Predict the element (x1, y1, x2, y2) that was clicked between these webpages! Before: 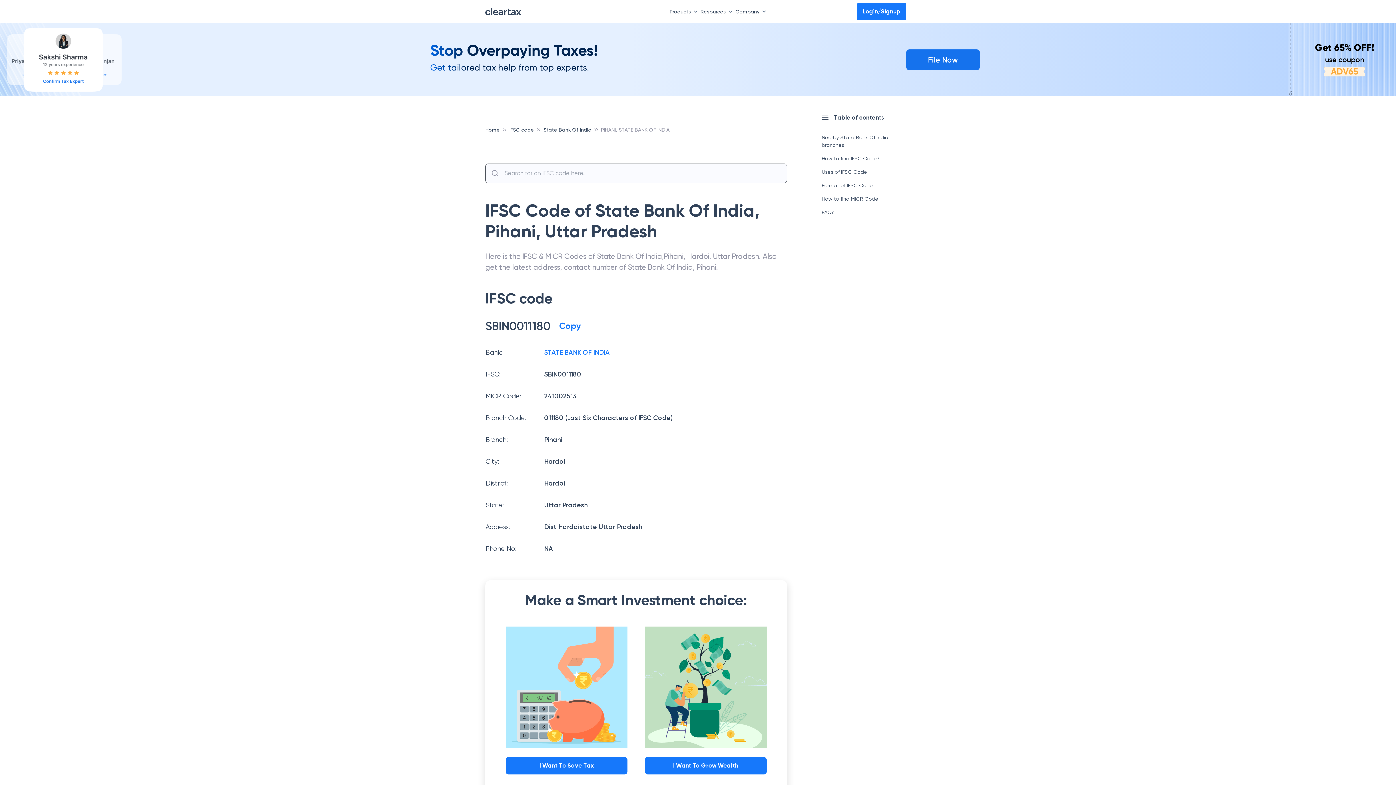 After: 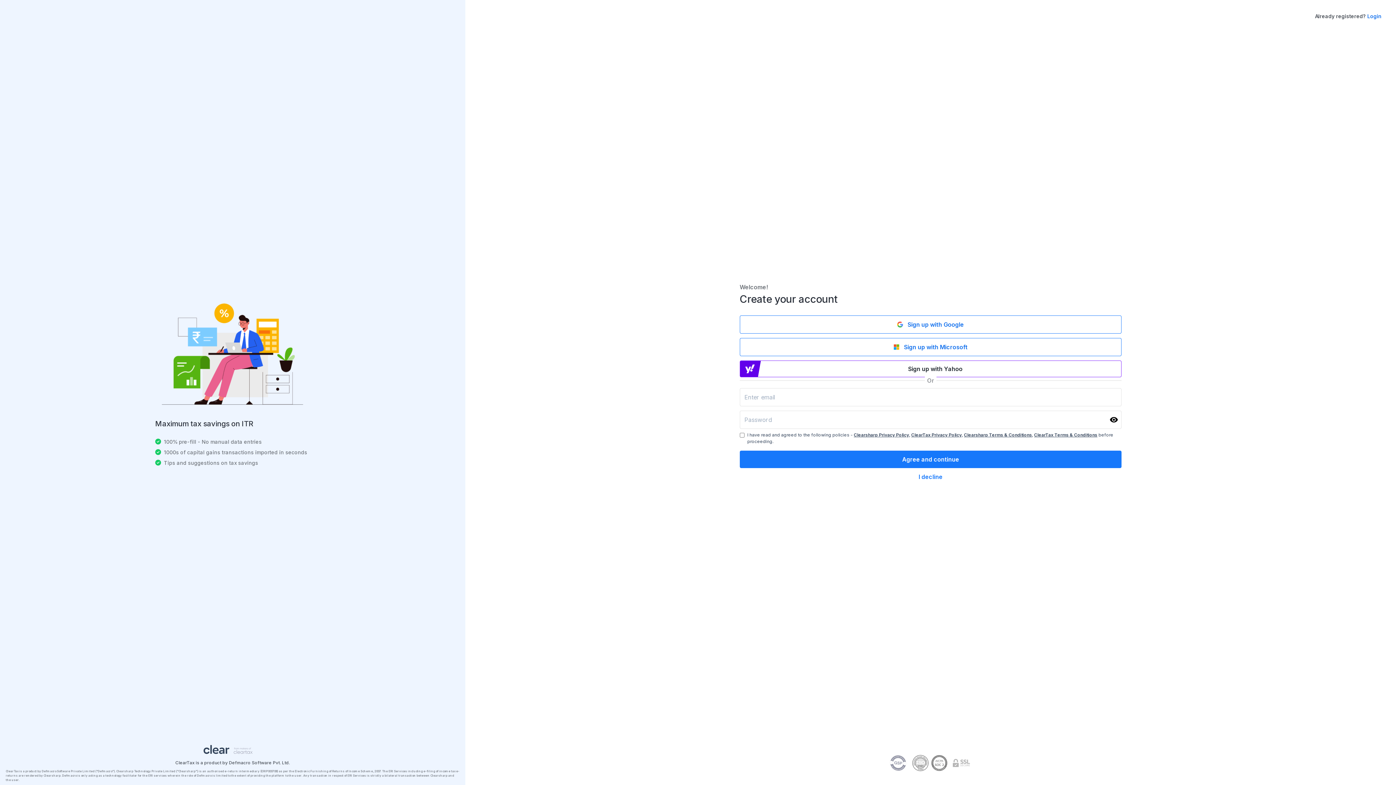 Action: bbox: (857, 8, 906, 14) label: Login/Signup